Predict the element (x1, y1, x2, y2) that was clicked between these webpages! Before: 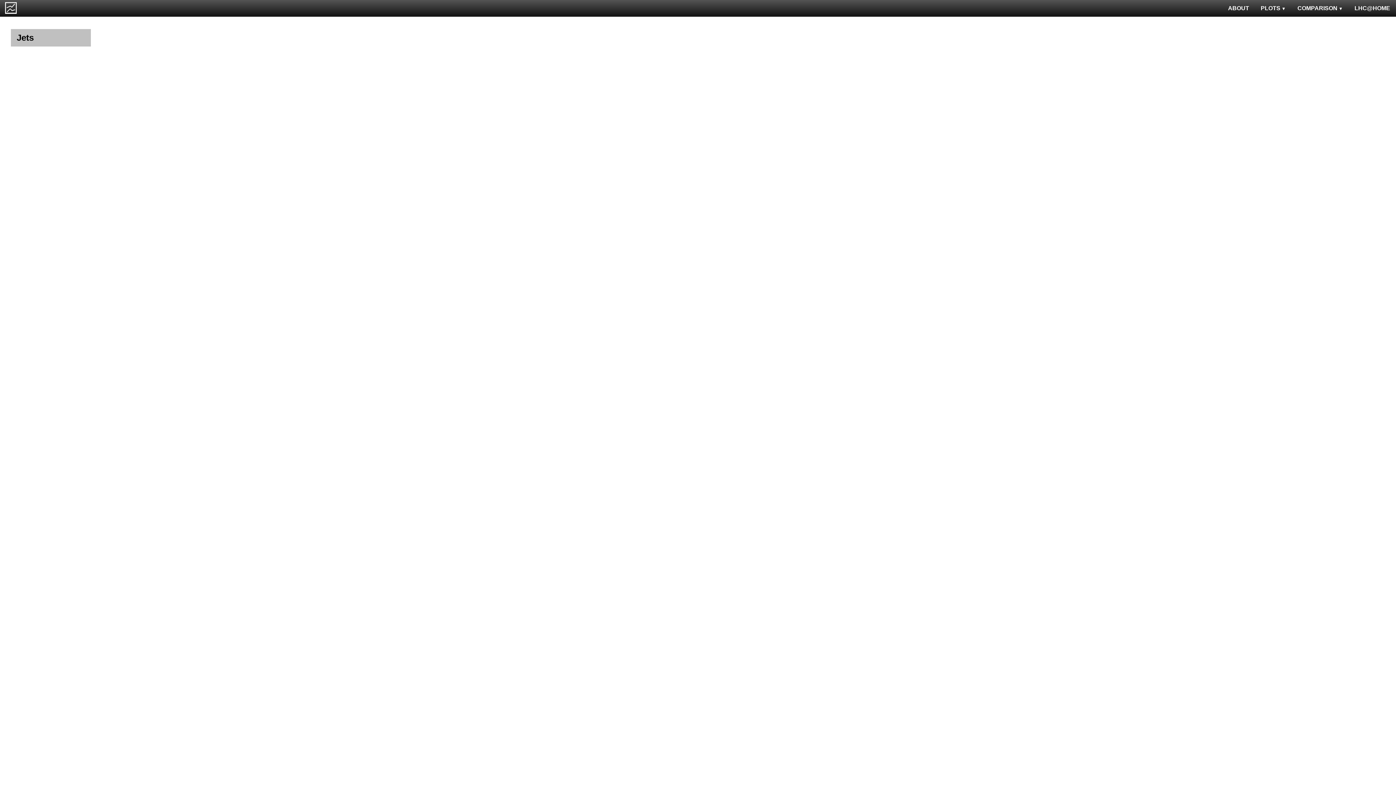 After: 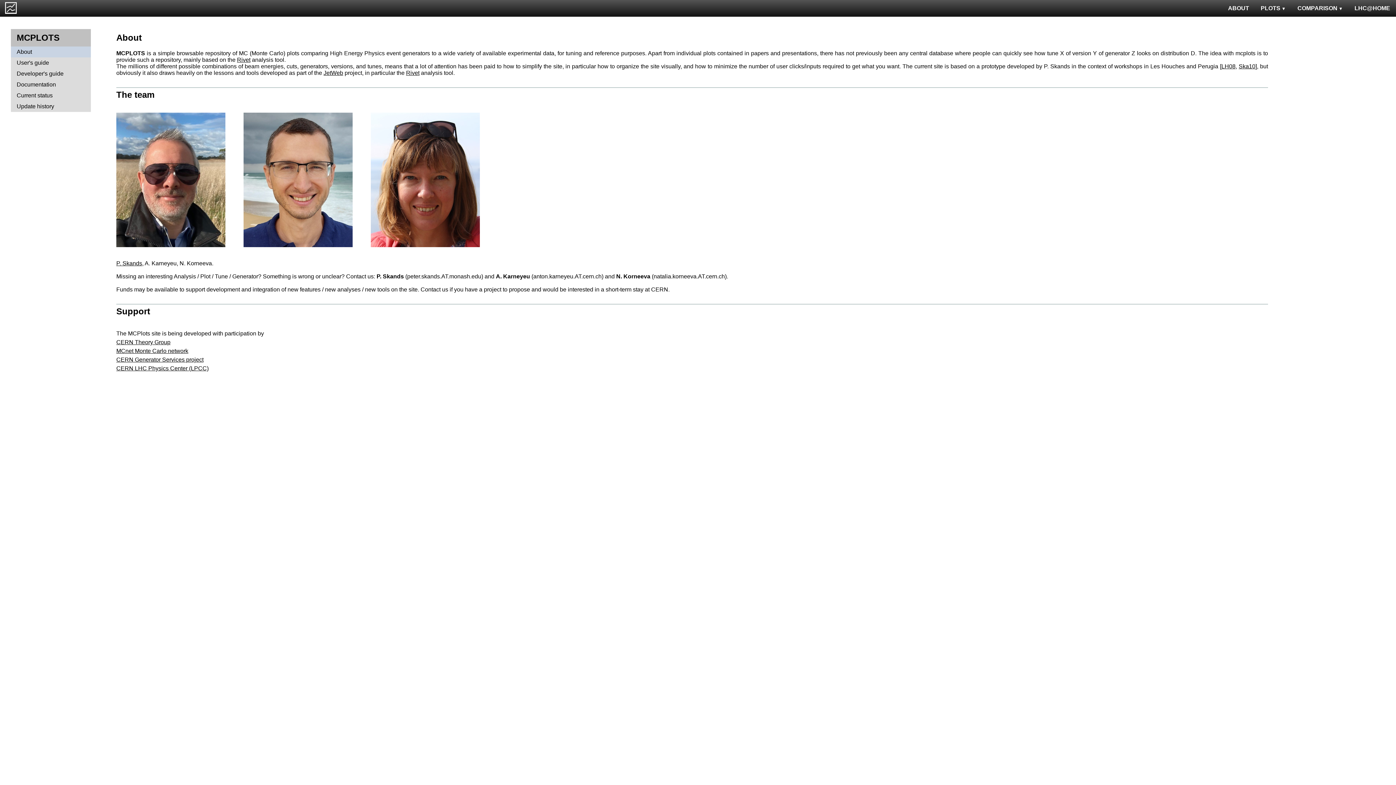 Action: label: ABOUT bbox: (1222, 0, 1255, 16)